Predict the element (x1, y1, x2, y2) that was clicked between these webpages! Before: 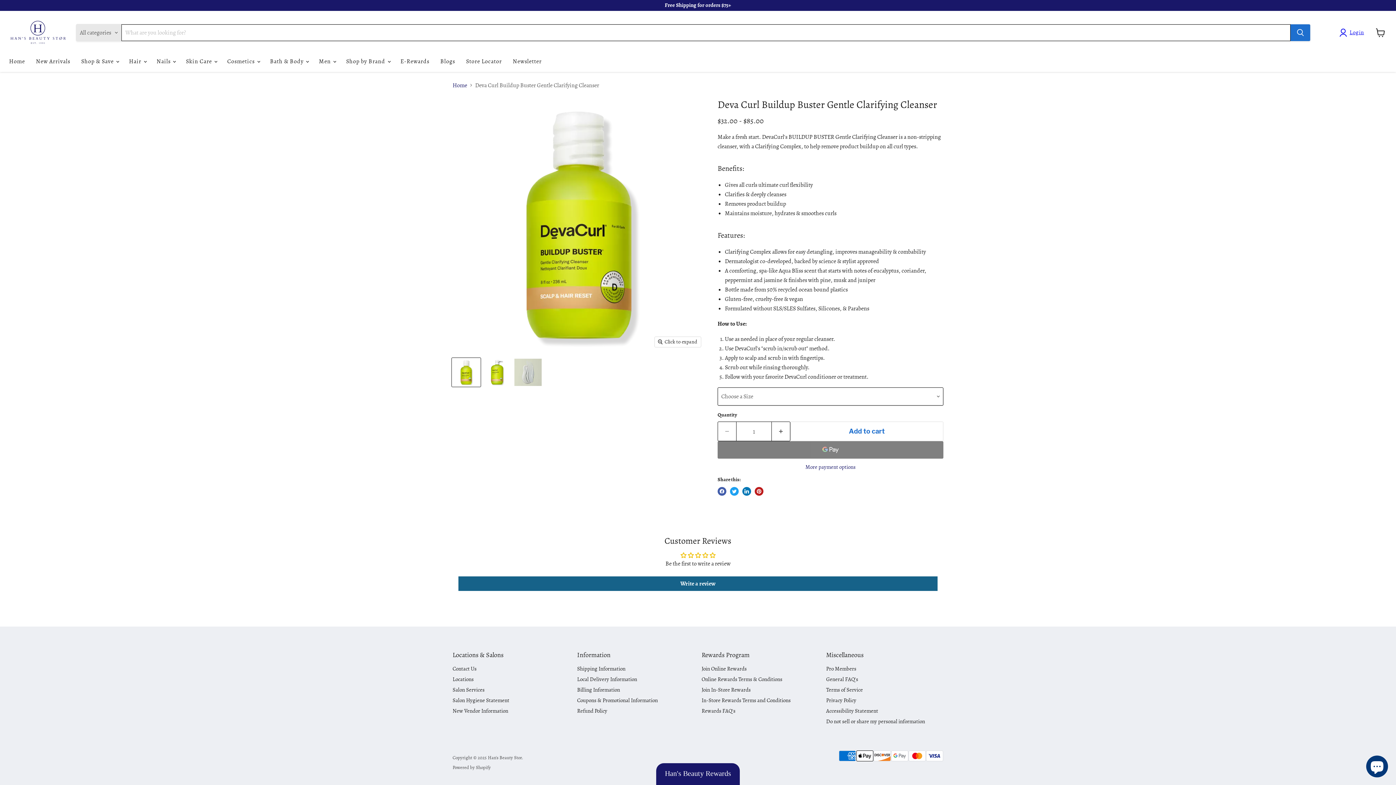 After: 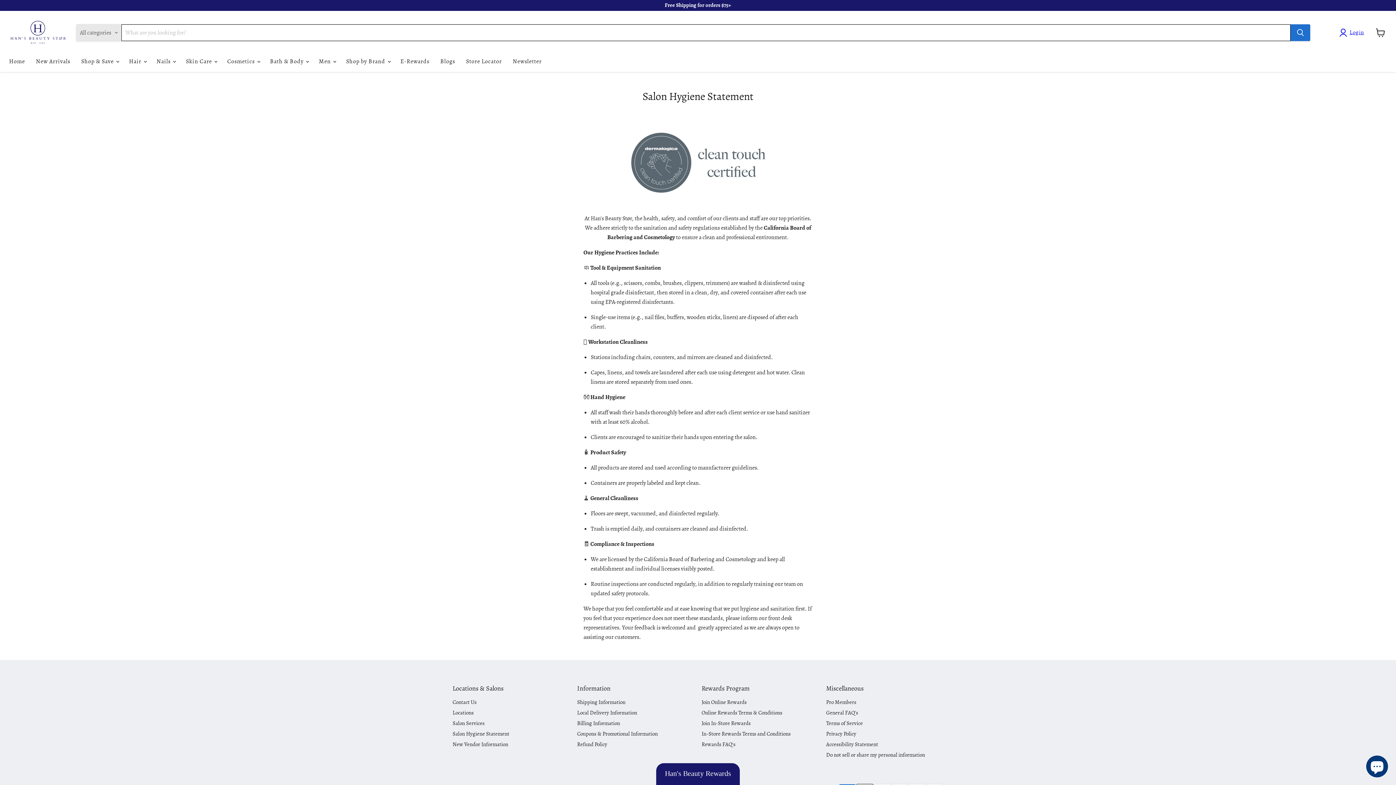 Action: label: Salon Hygiene Statement bbox: (452, 697, 509, 704)